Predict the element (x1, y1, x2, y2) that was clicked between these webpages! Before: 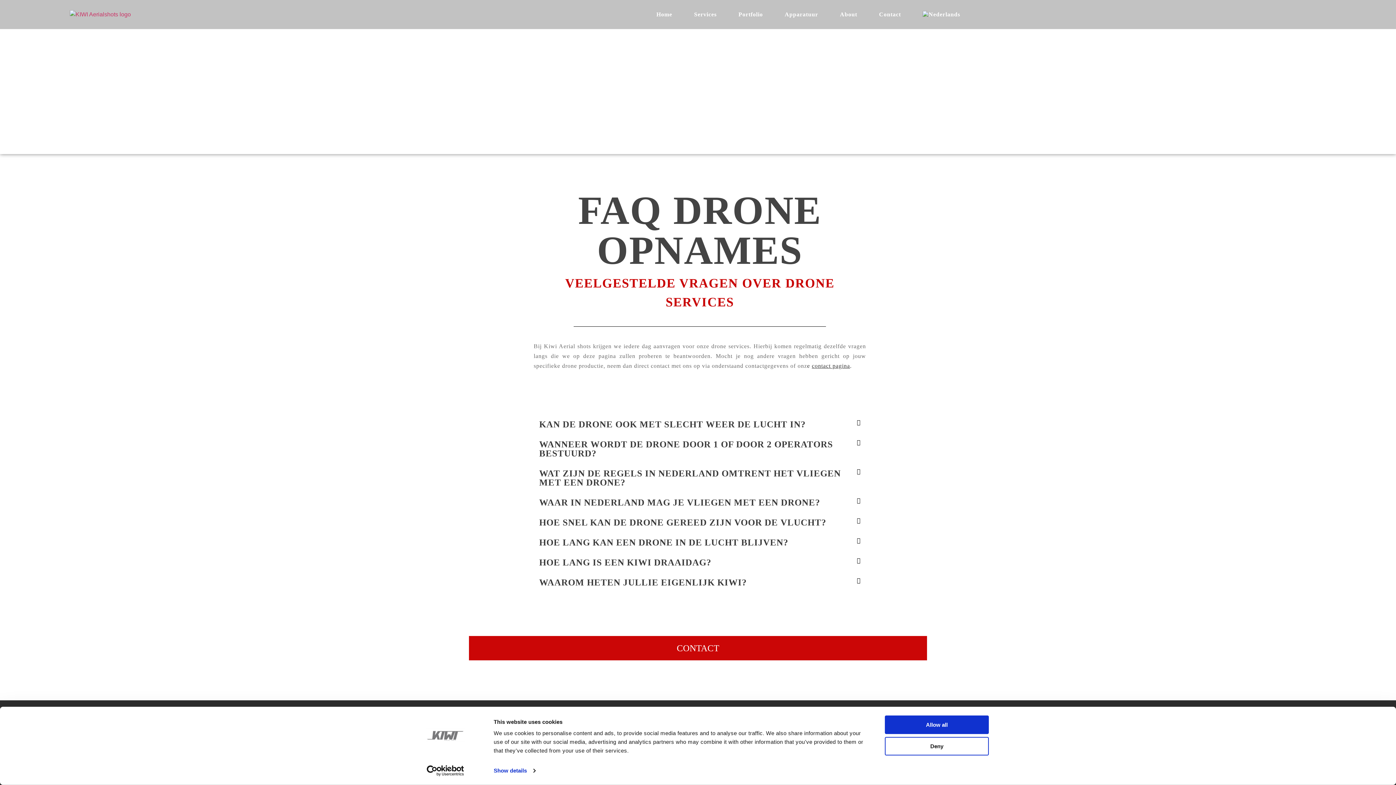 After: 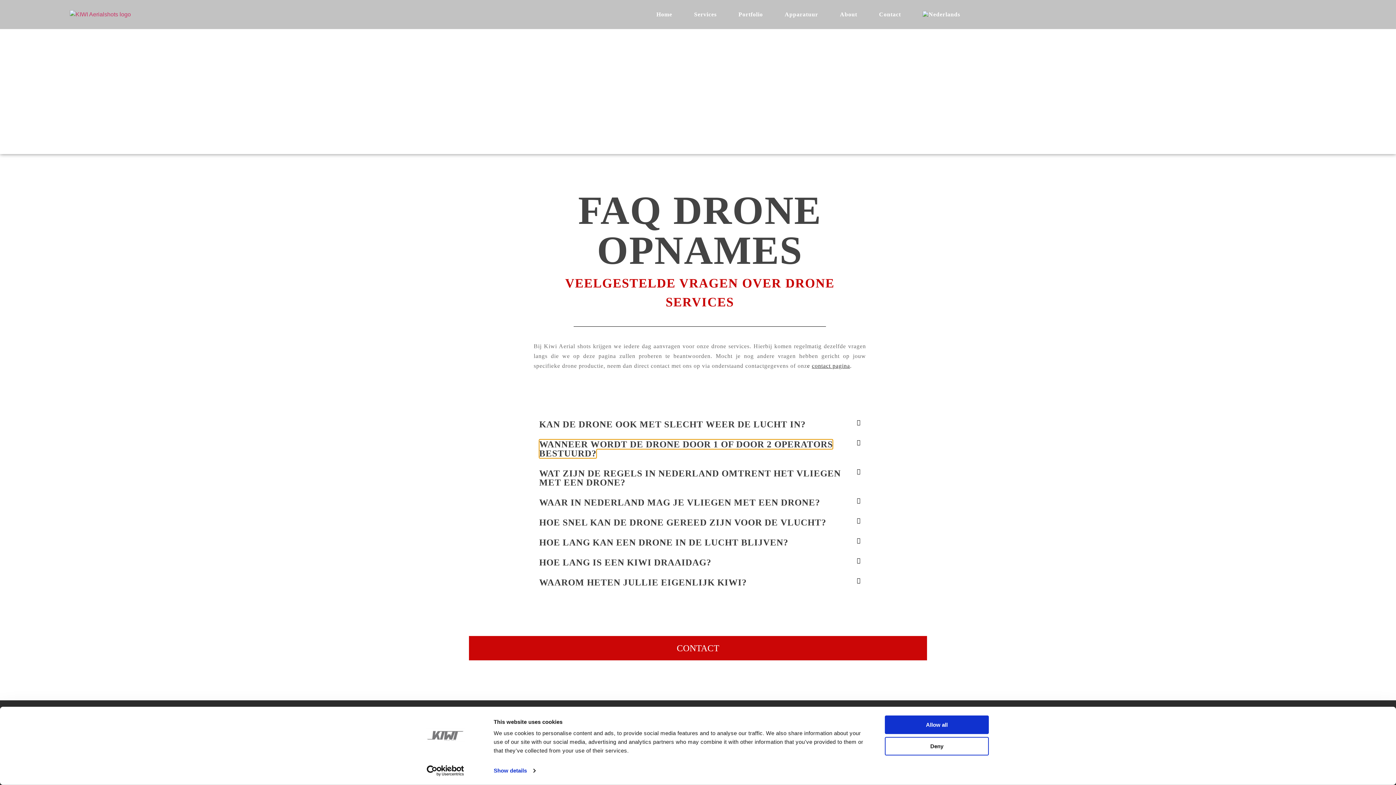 Action: label: WANNEER WORDT DE DRONE DOOR 1 OF DOOR 2 OPERATORS BESTUURD? bbox: (533, 434, 866, 463)